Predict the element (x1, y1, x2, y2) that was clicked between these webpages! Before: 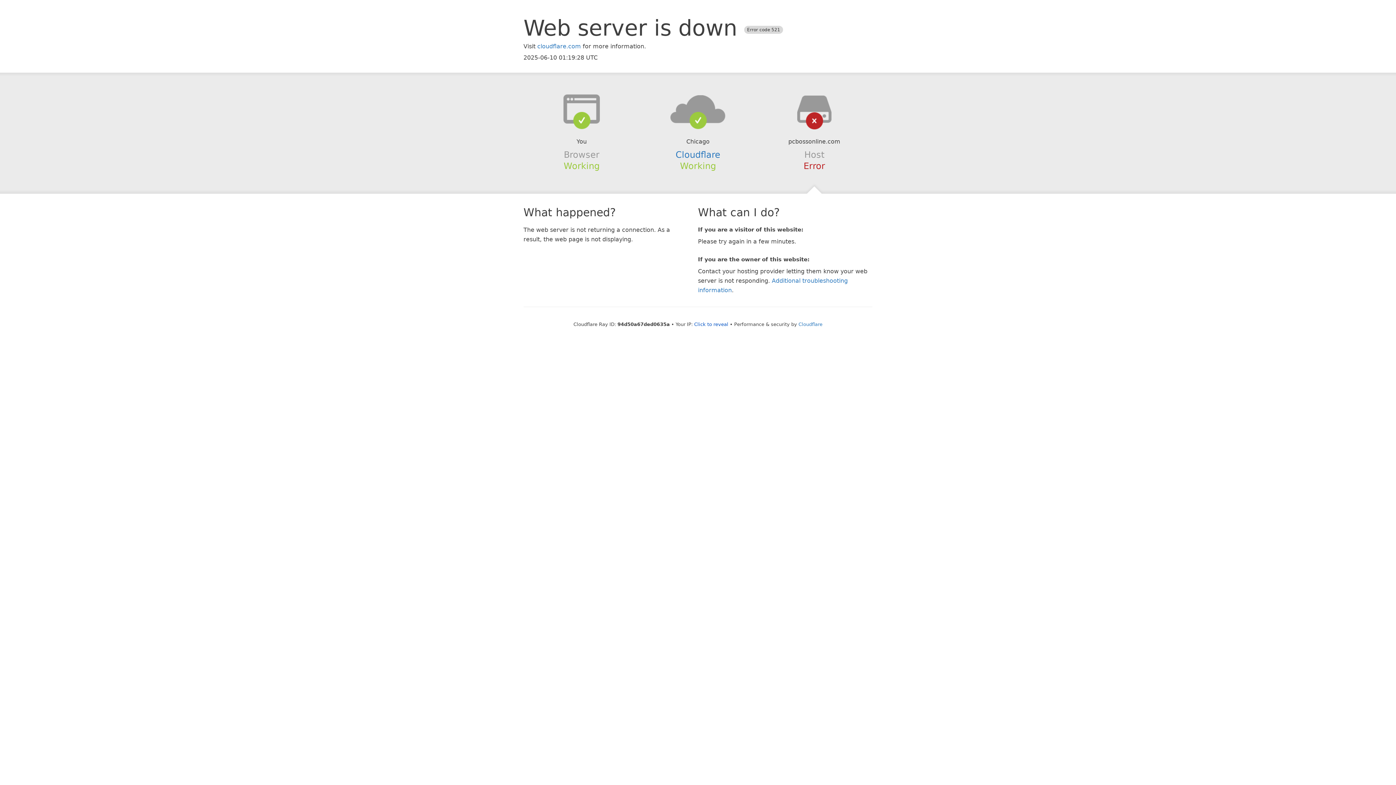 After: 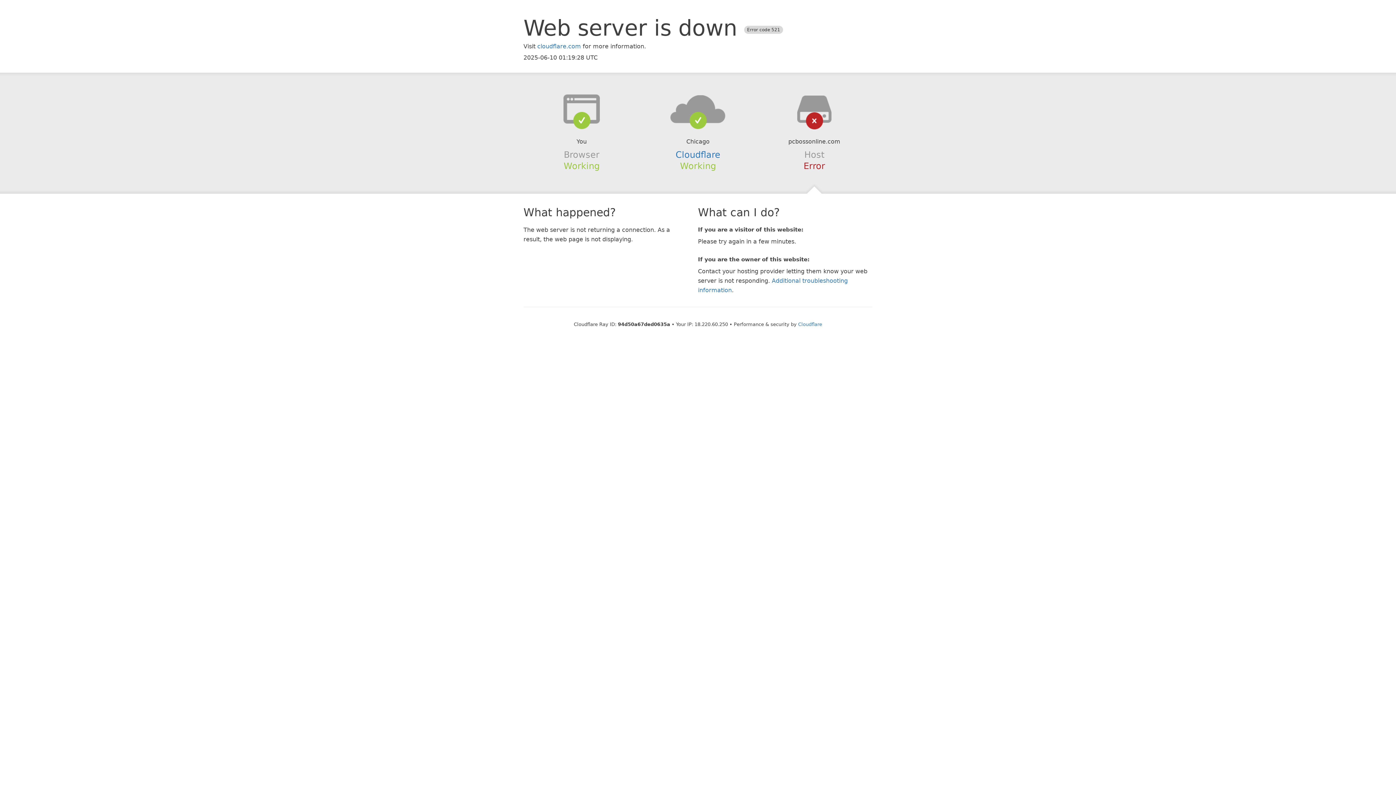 Action: label: Click to reveal bbox: (694, 321, 728, 327)